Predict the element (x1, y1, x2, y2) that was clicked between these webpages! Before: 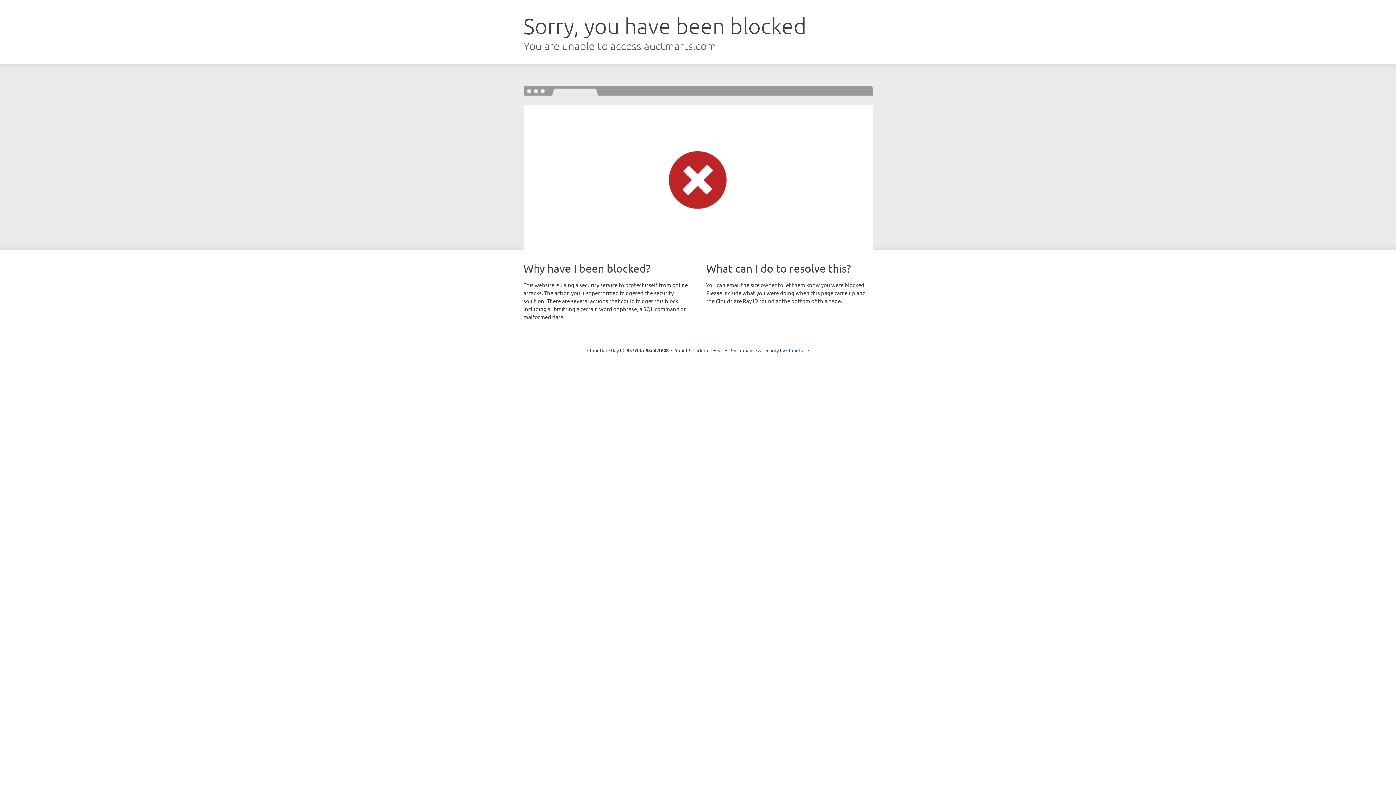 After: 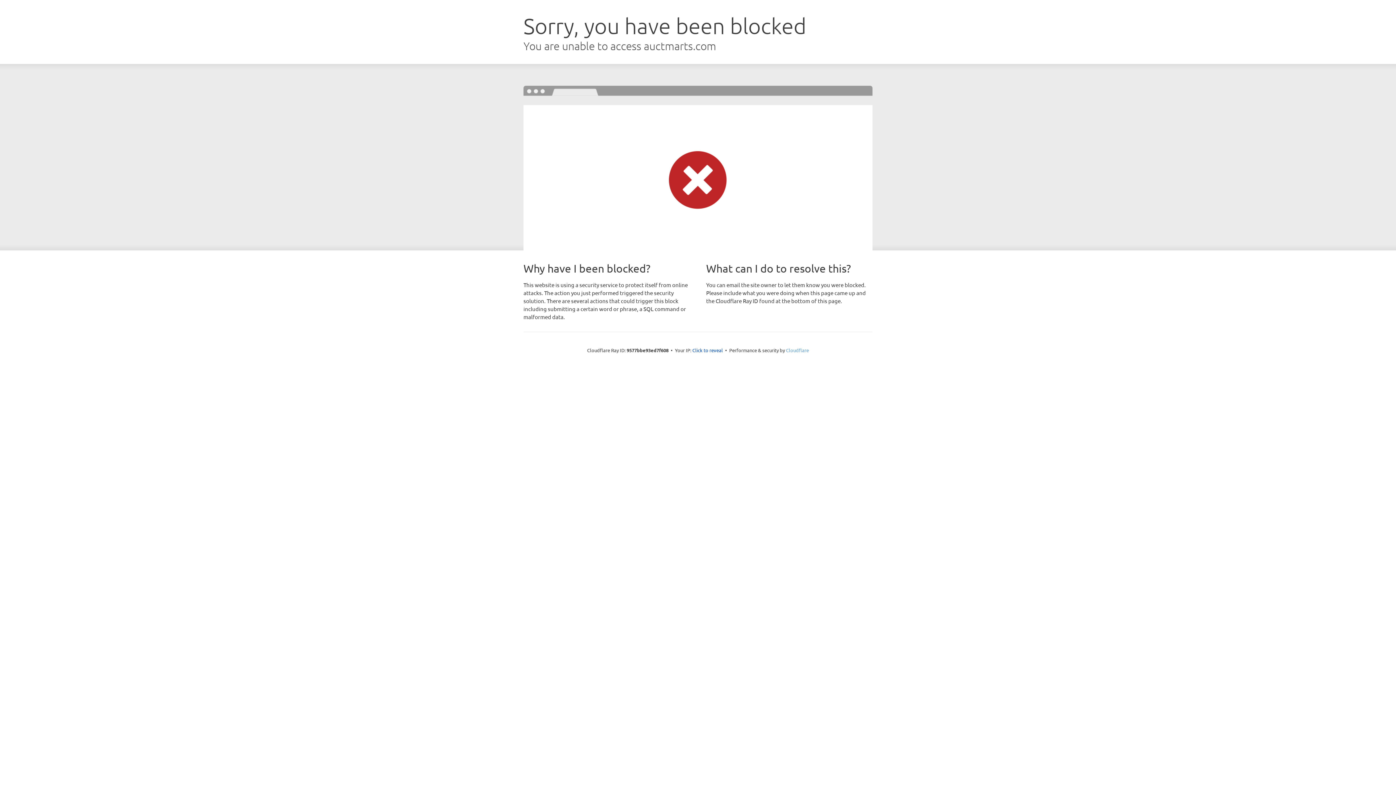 Action: bbox: (786, 347, 809, 353) label: Cloudflare